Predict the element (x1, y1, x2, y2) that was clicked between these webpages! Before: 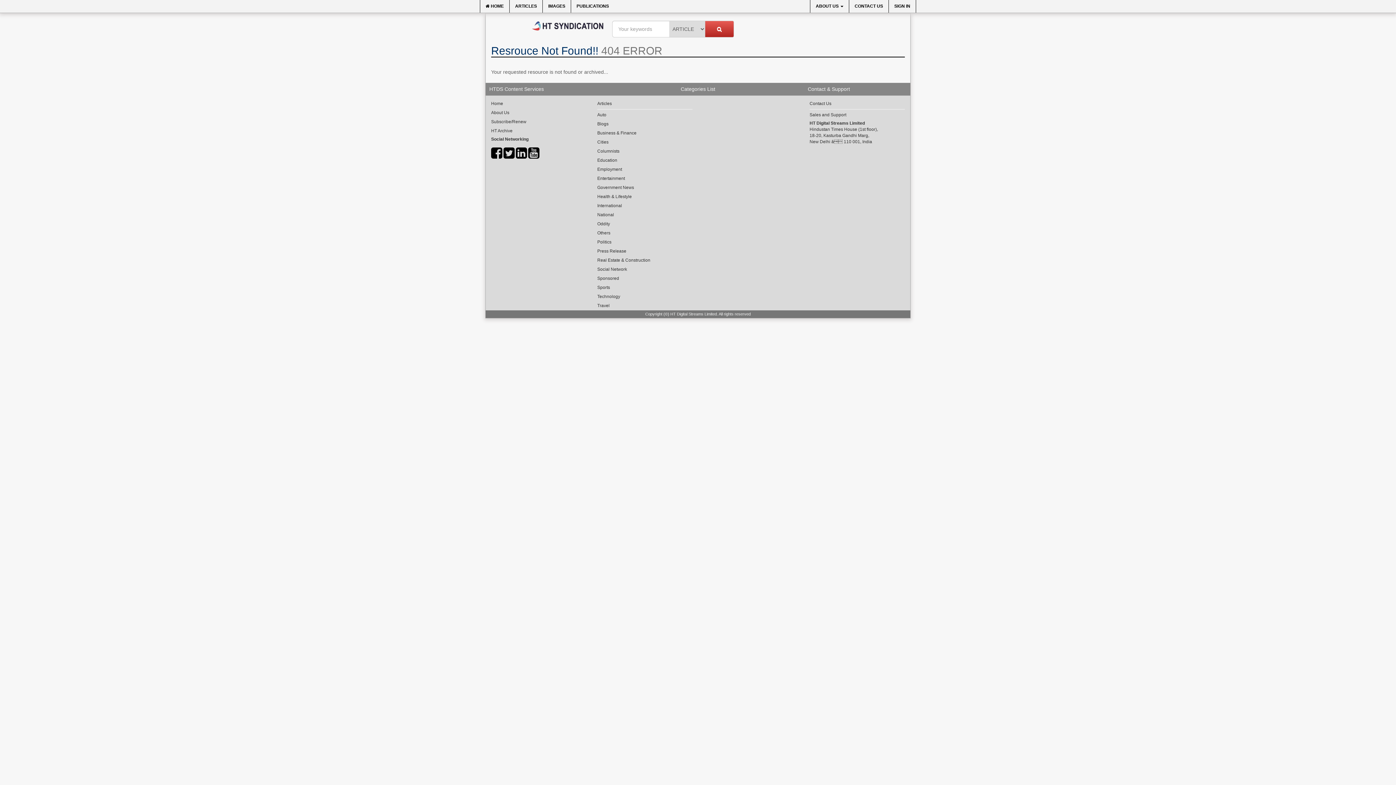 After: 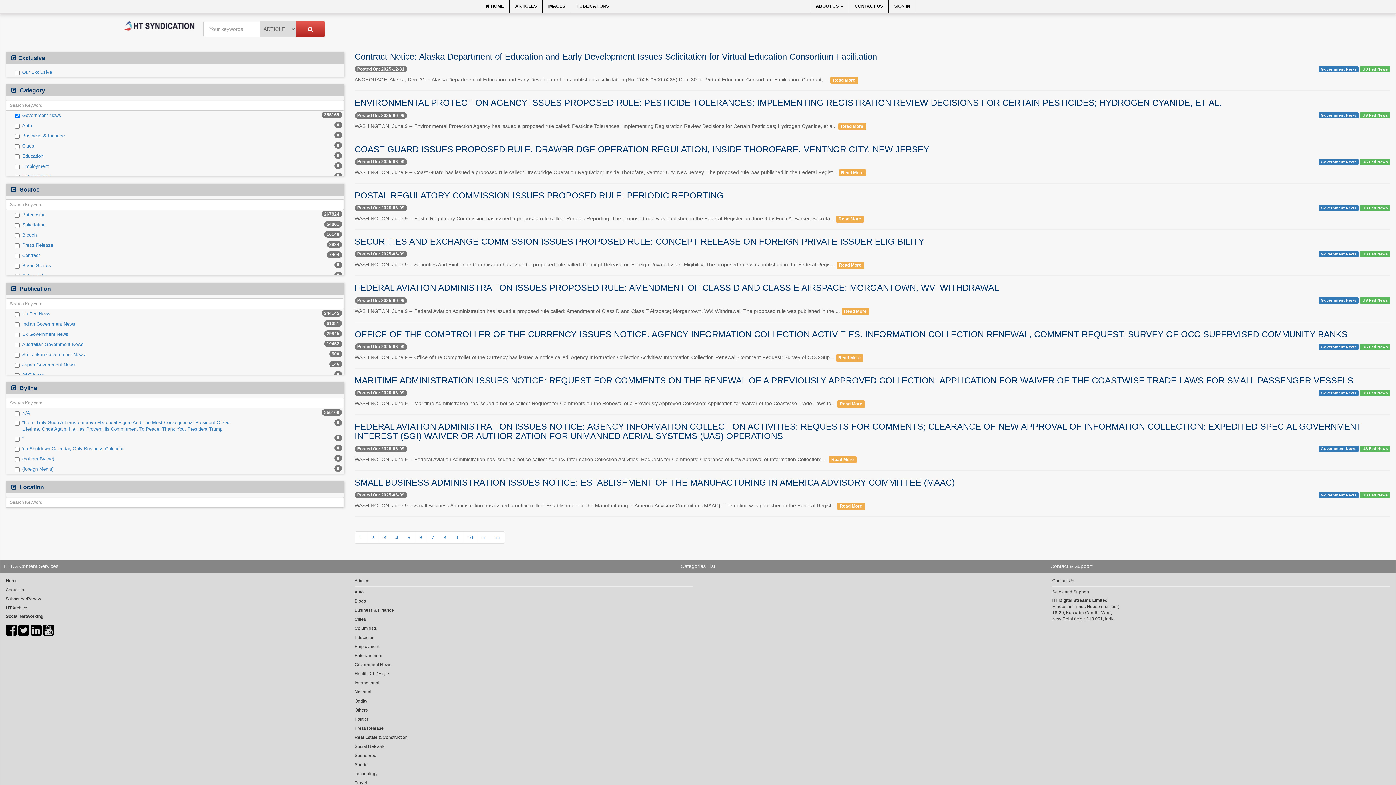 Action: label: Government News bbox: (597, 184, 692, 191)